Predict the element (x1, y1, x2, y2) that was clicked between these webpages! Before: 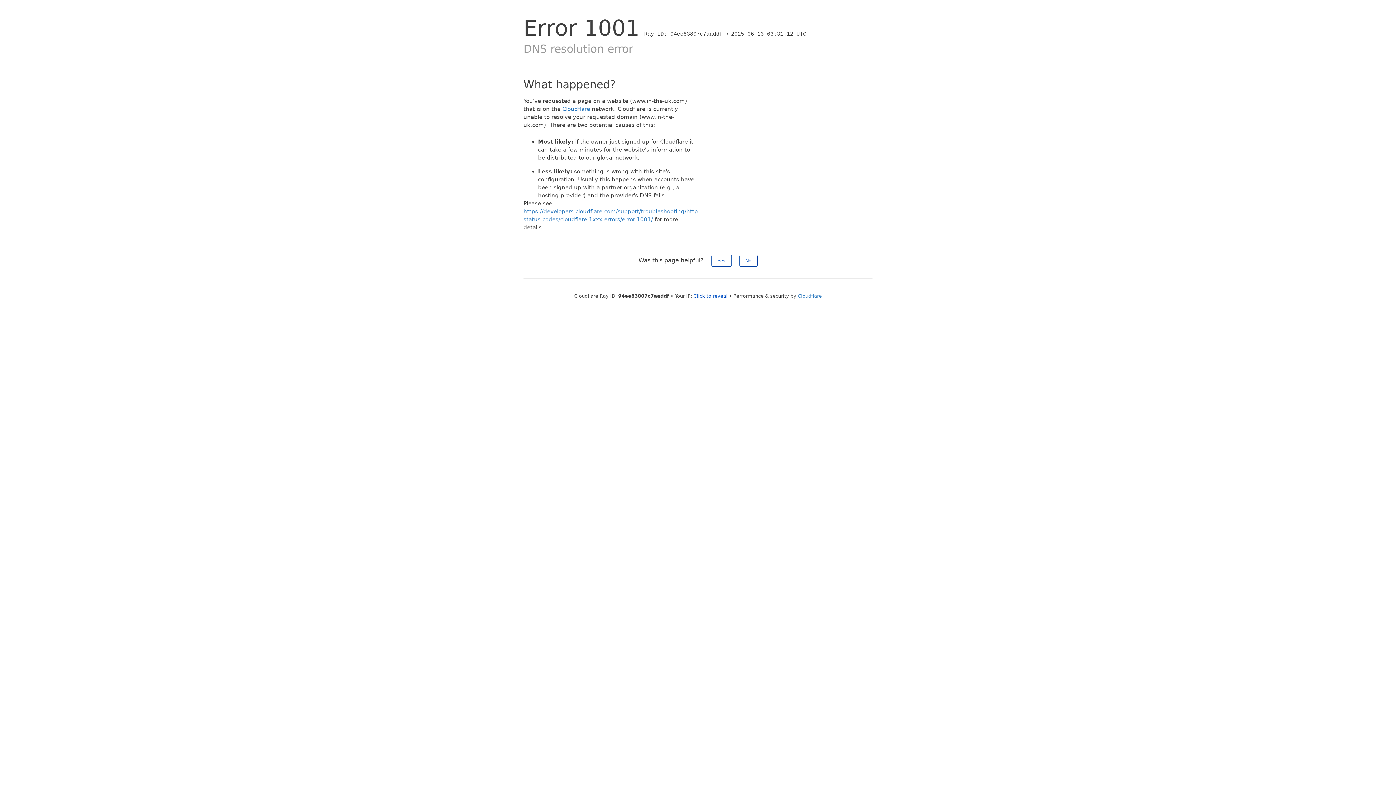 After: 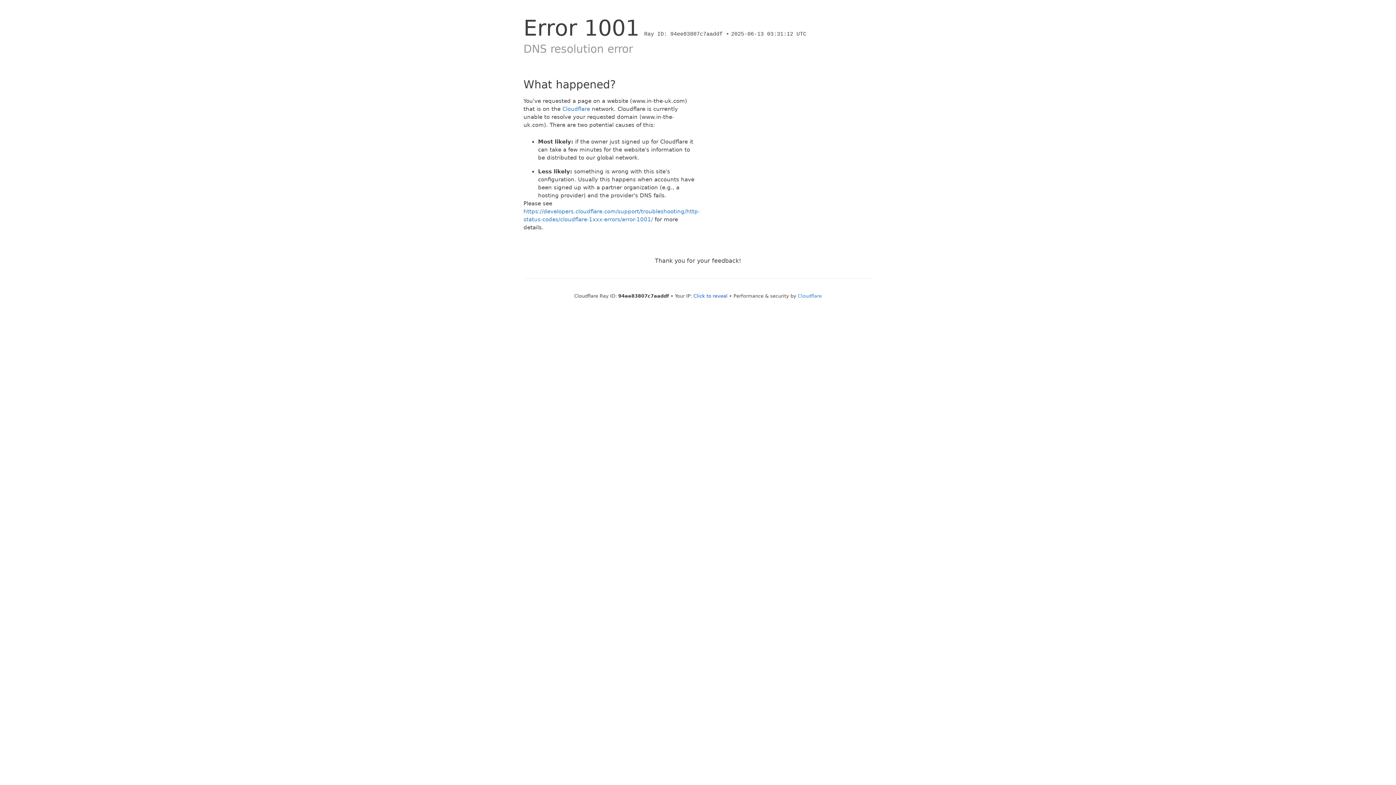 Action: label: Yes bbox: (711, 254, 731, 266)